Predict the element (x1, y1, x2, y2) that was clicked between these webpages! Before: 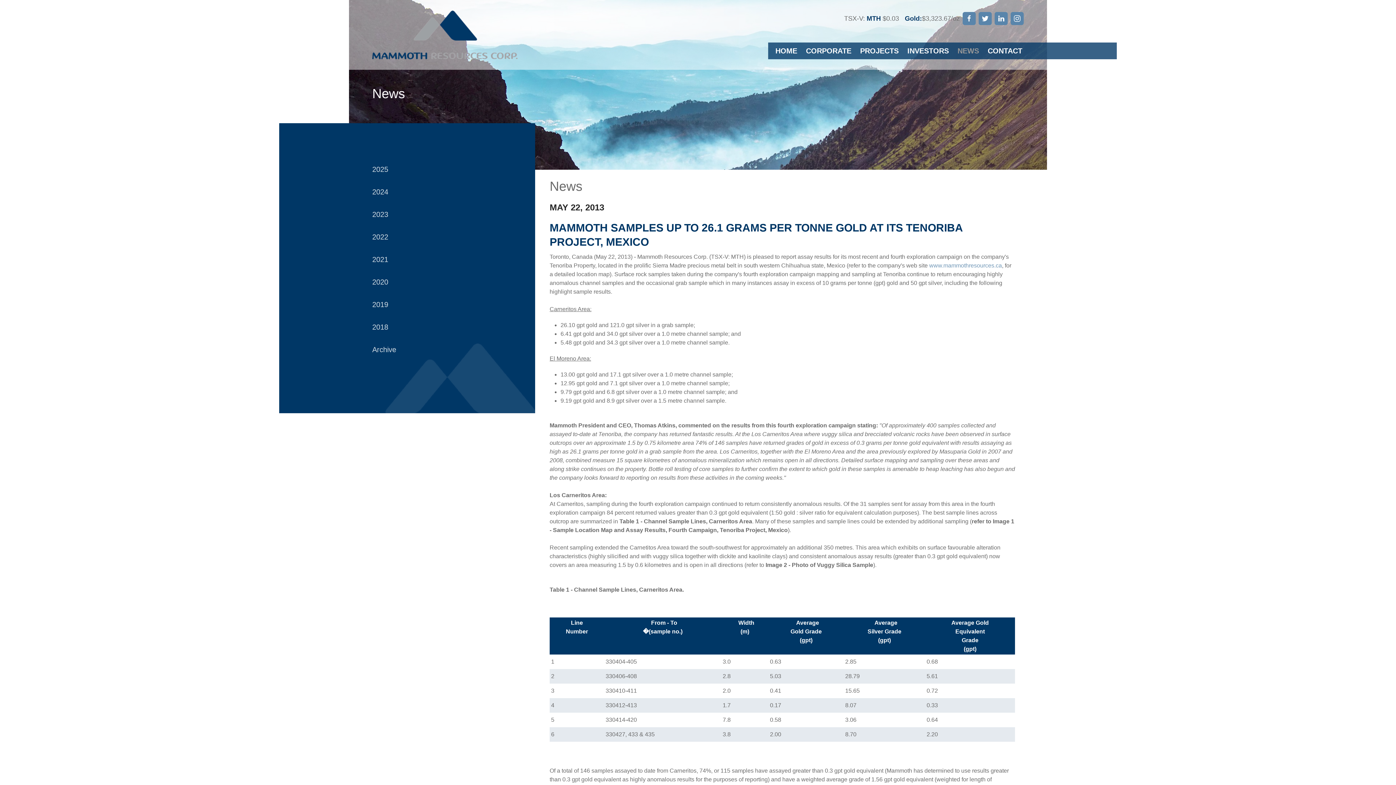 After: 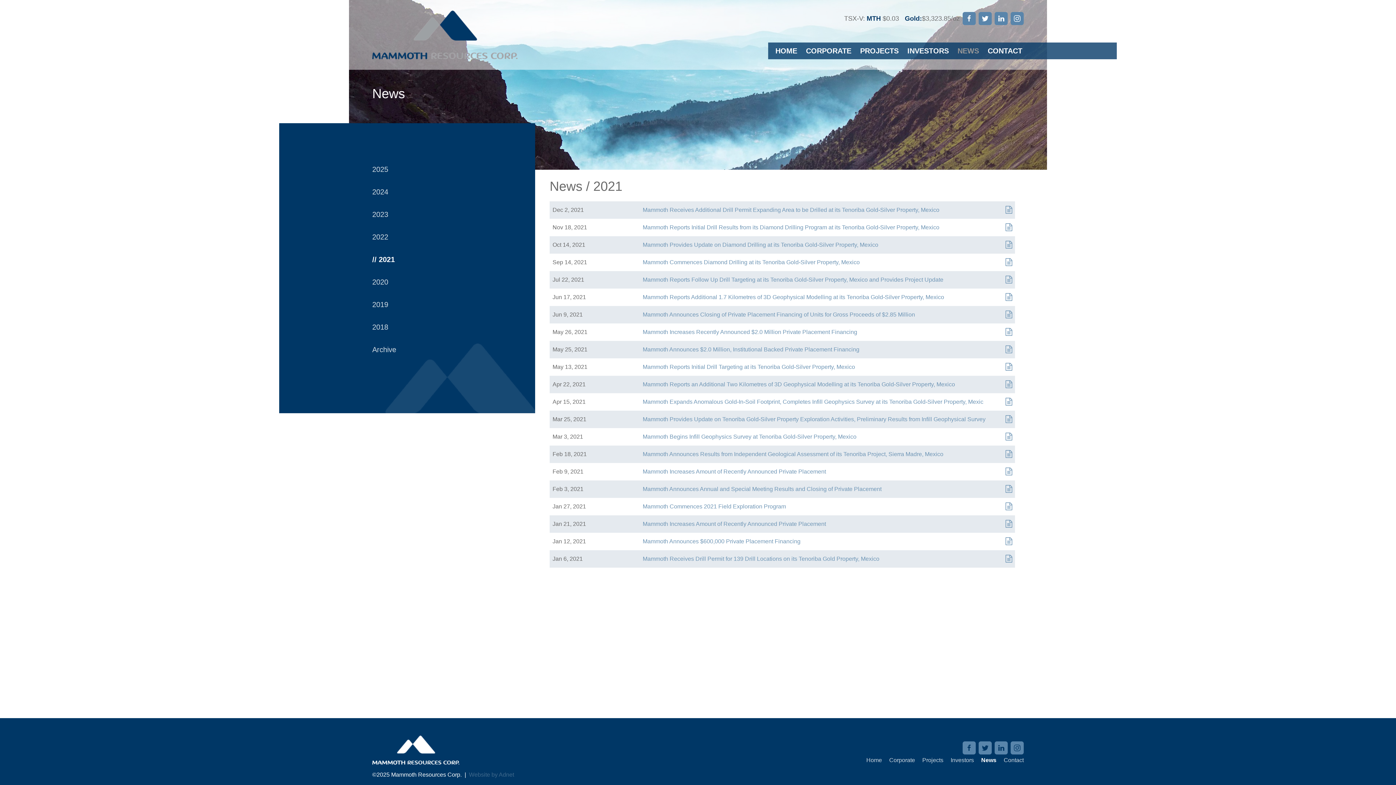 Action: bbox: (372, 255, 388, 263) label: 2021